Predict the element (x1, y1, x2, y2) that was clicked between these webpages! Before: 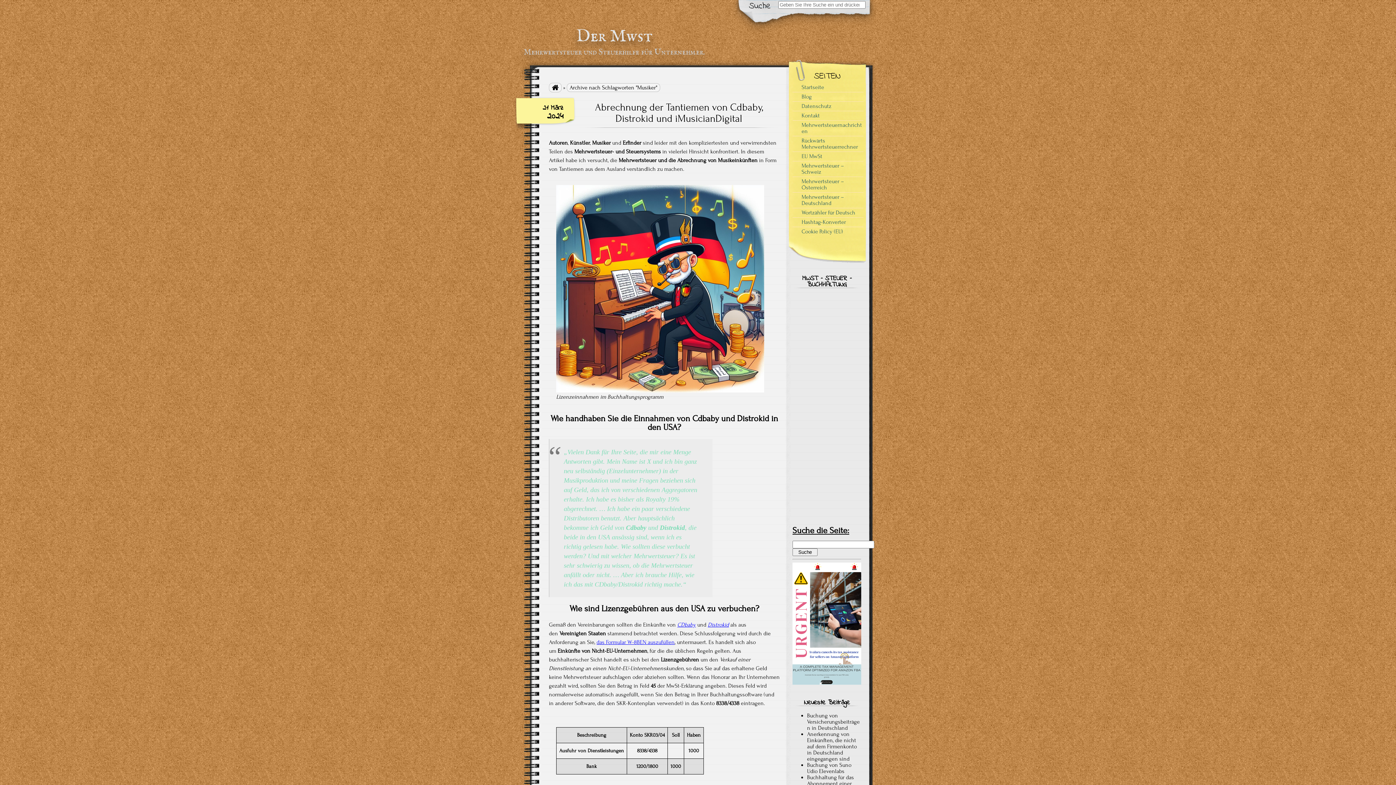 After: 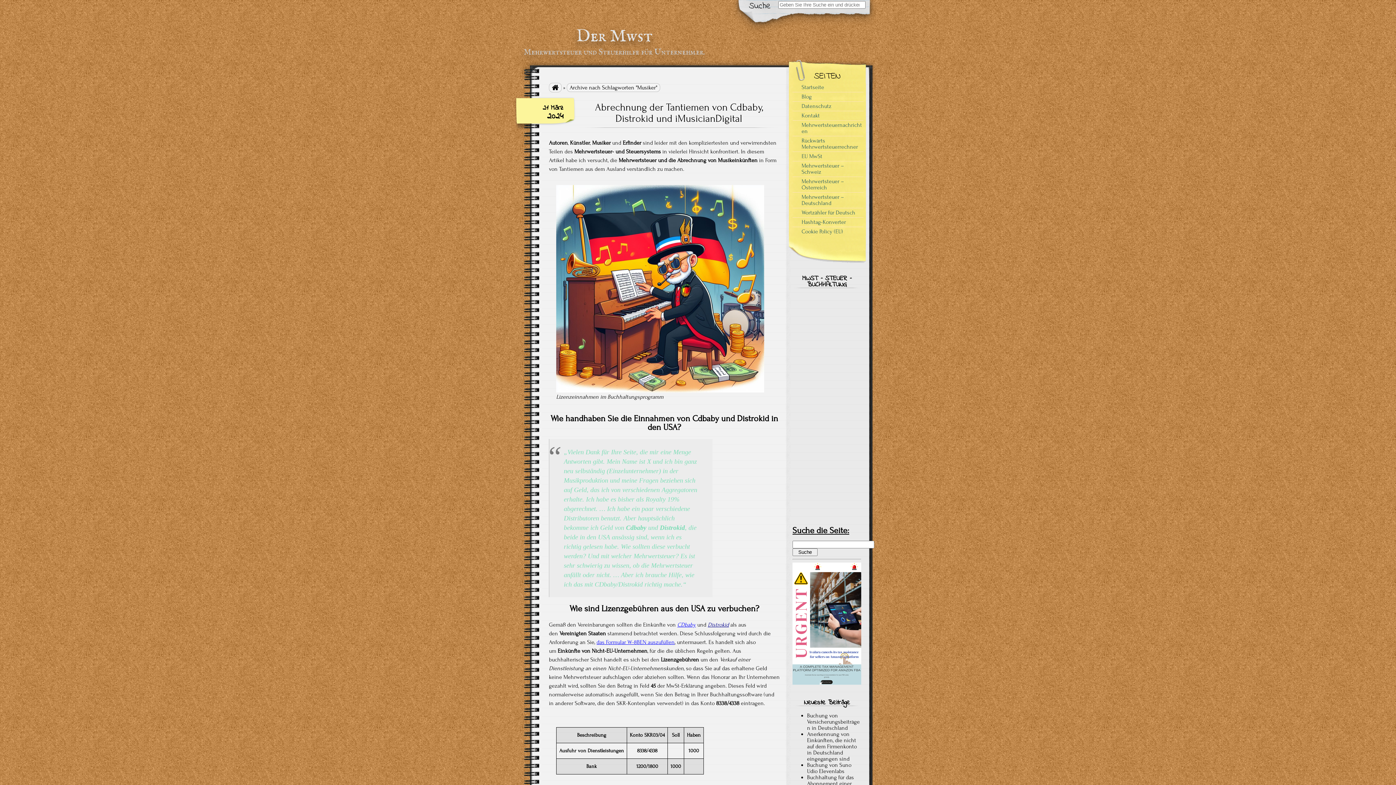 Action: label: Distrokid bbox: (708, 621, 729, 628)